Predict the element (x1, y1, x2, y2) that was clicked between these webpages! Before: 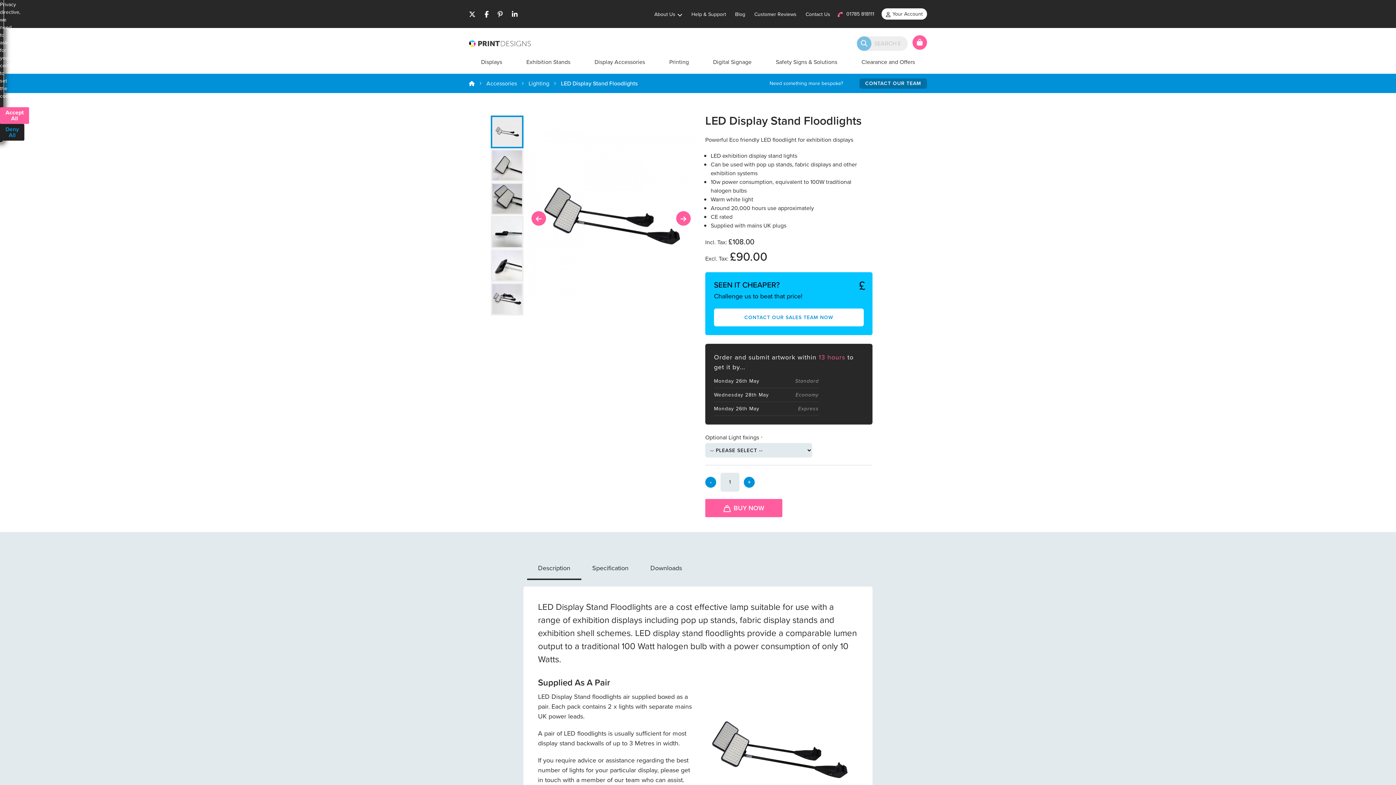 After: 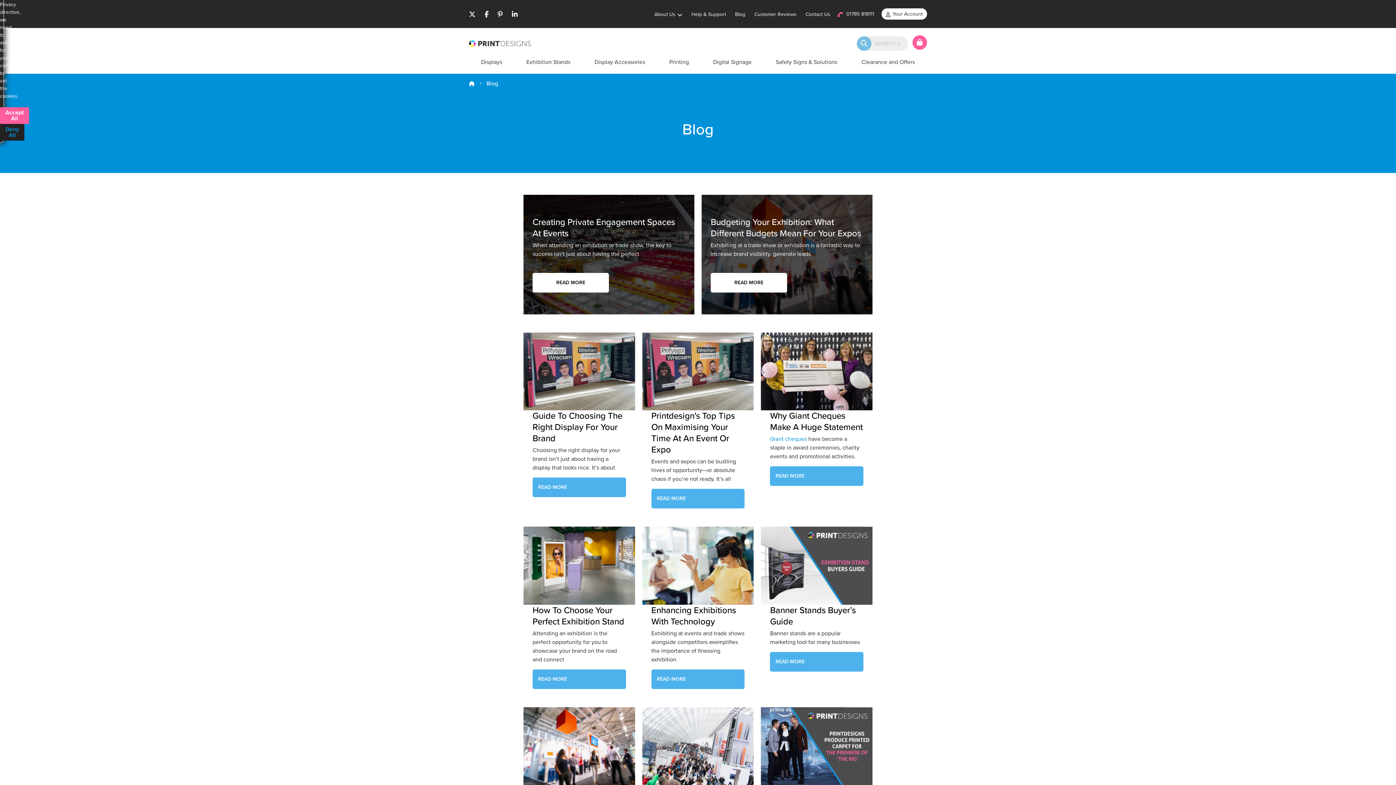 Action: label: Blog bbox: (735, 10, 745, 18)